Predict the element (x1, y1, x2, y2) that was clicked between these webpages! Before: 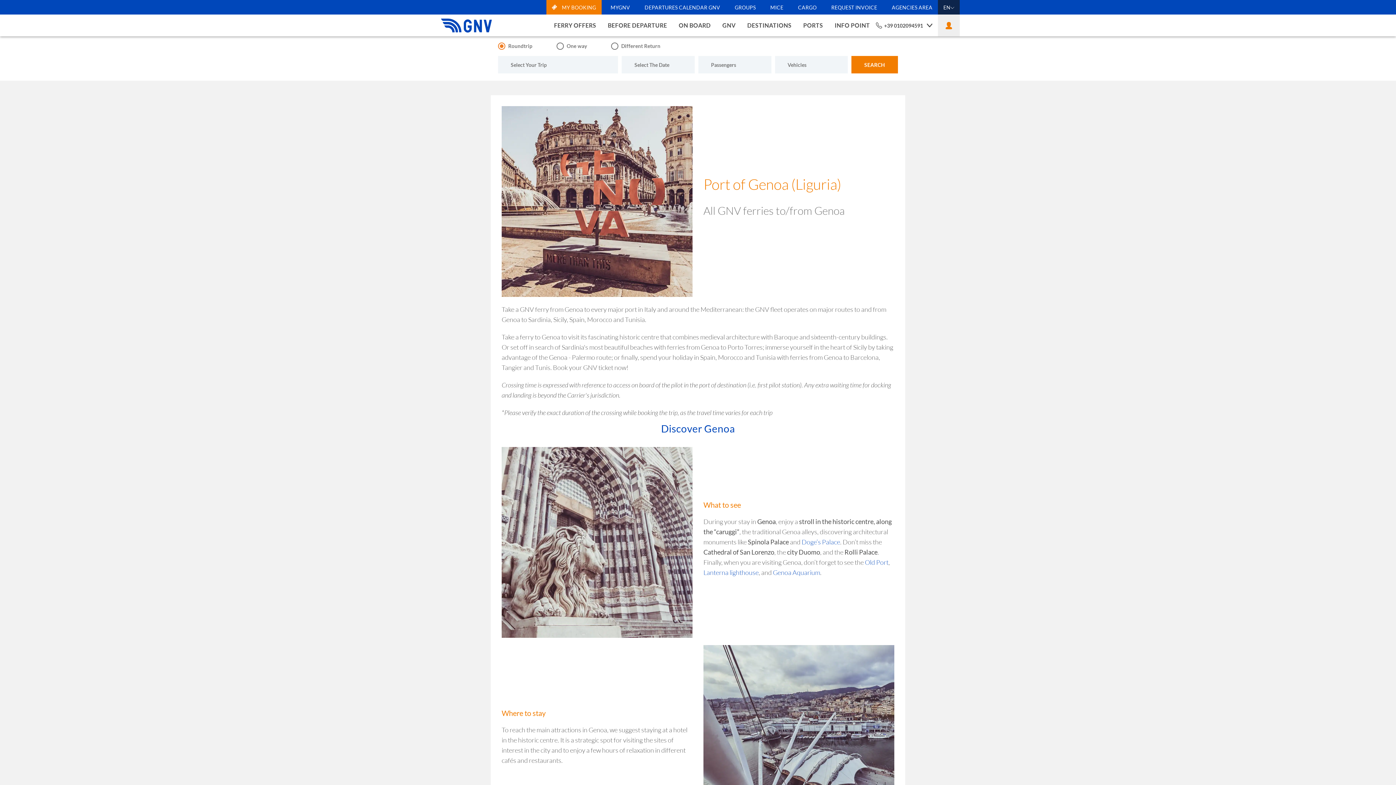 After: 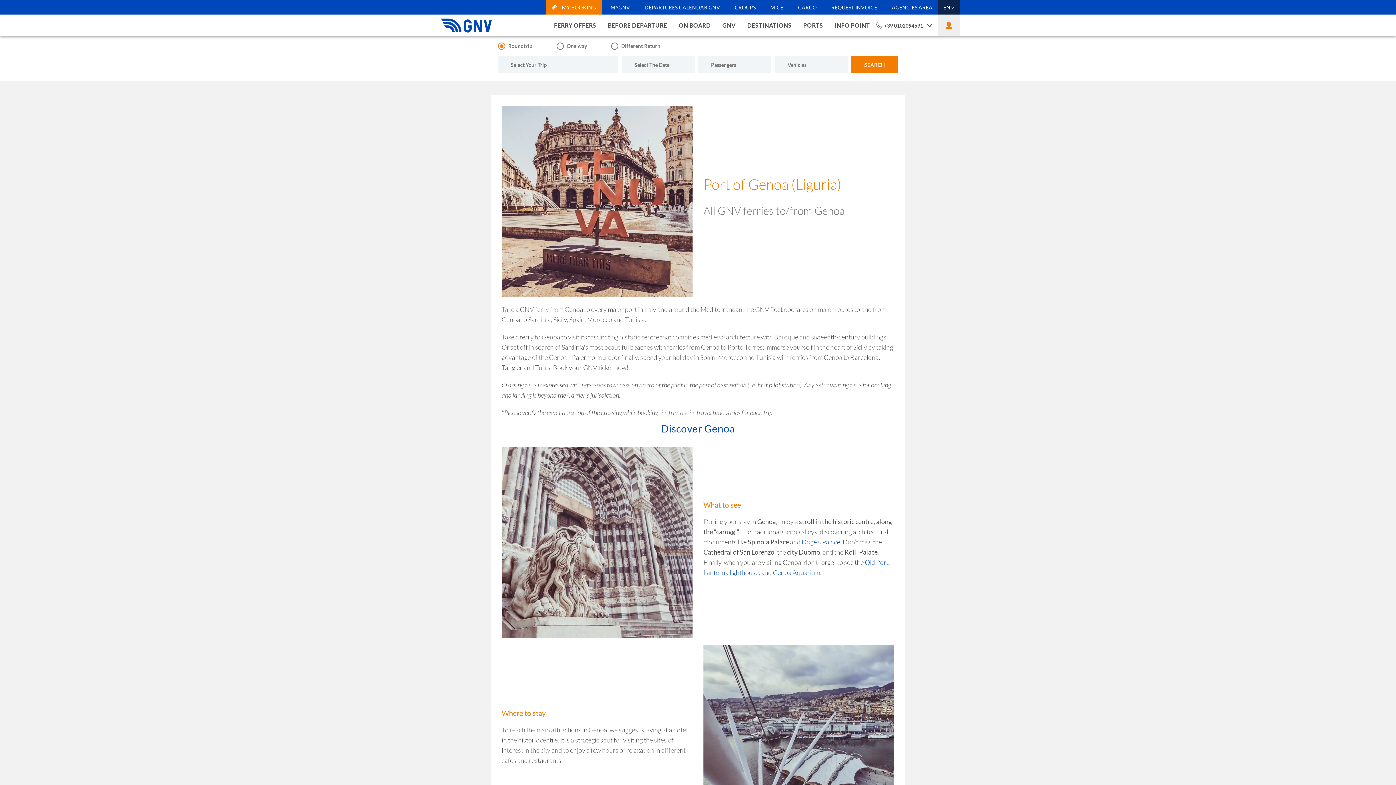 Action: bbox: (773, 568, 820, 576) label: Genoa Aquarium